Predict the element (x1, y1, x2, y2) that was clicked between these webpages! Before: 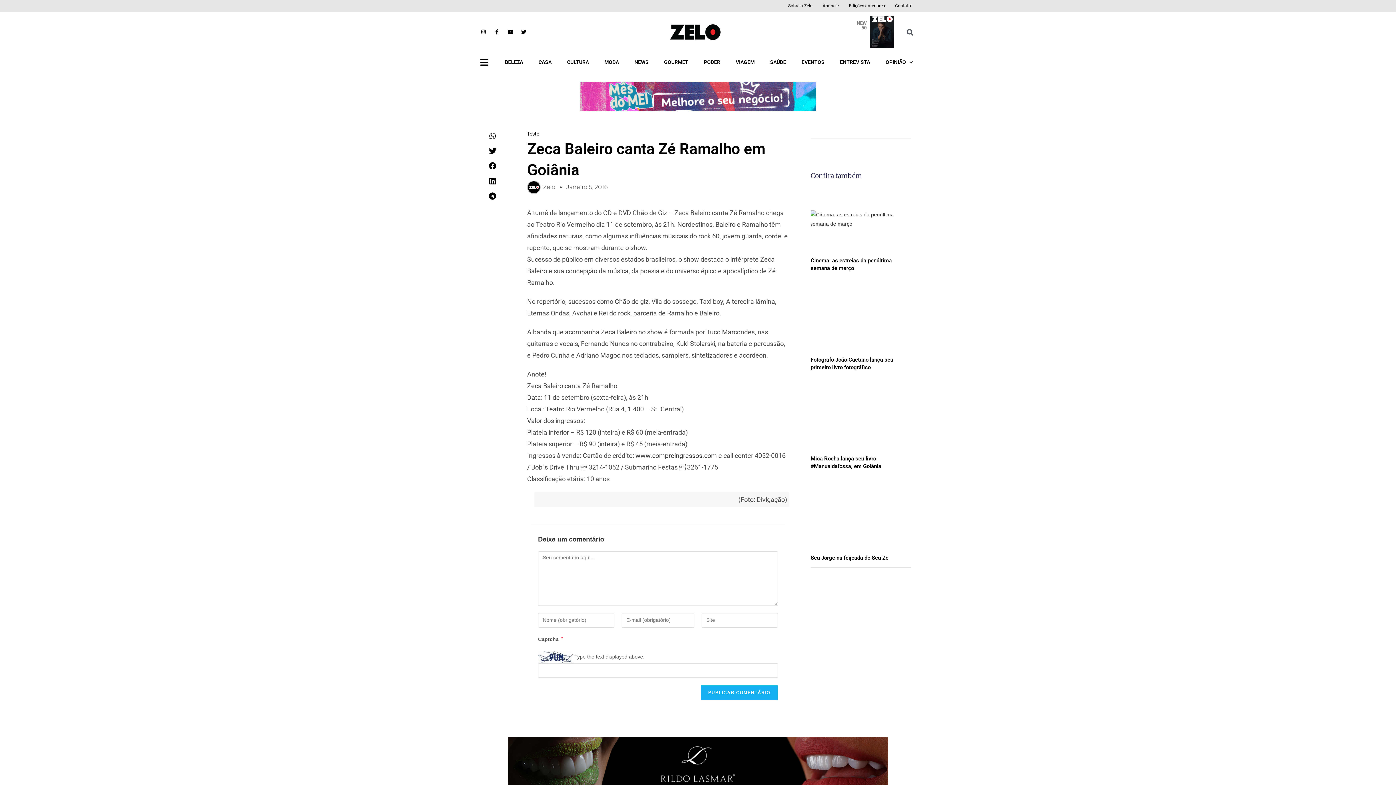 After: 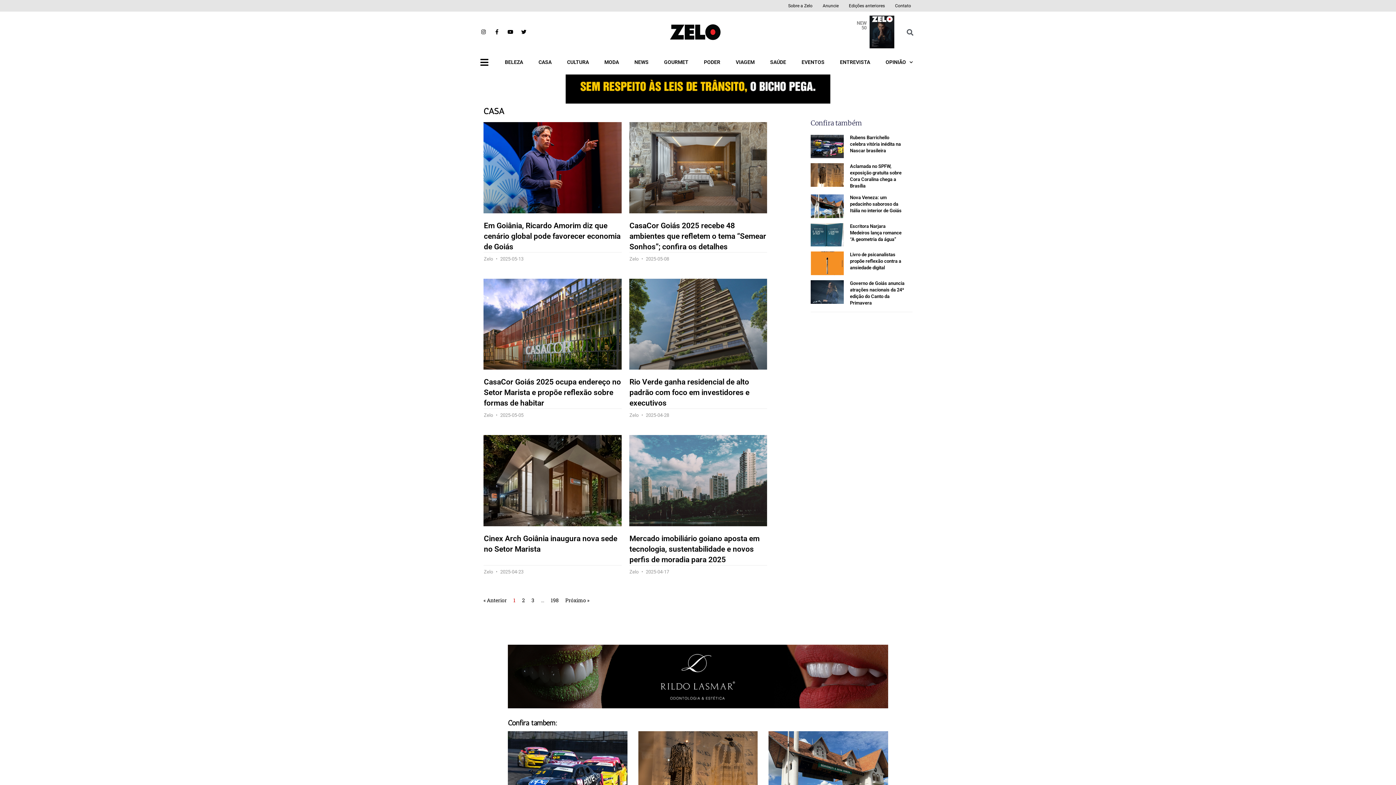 Action: bbox: (535, 52, 554, 71) label: CASA